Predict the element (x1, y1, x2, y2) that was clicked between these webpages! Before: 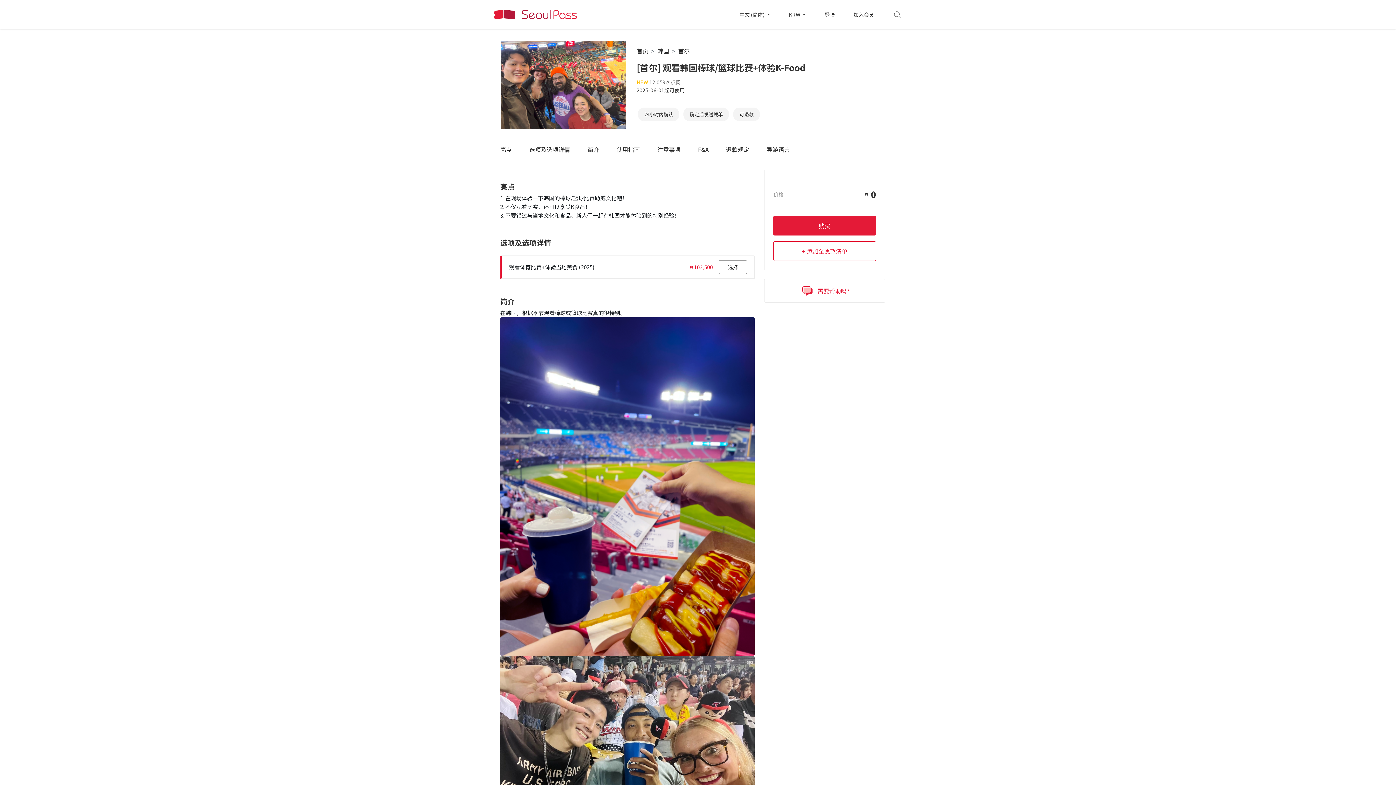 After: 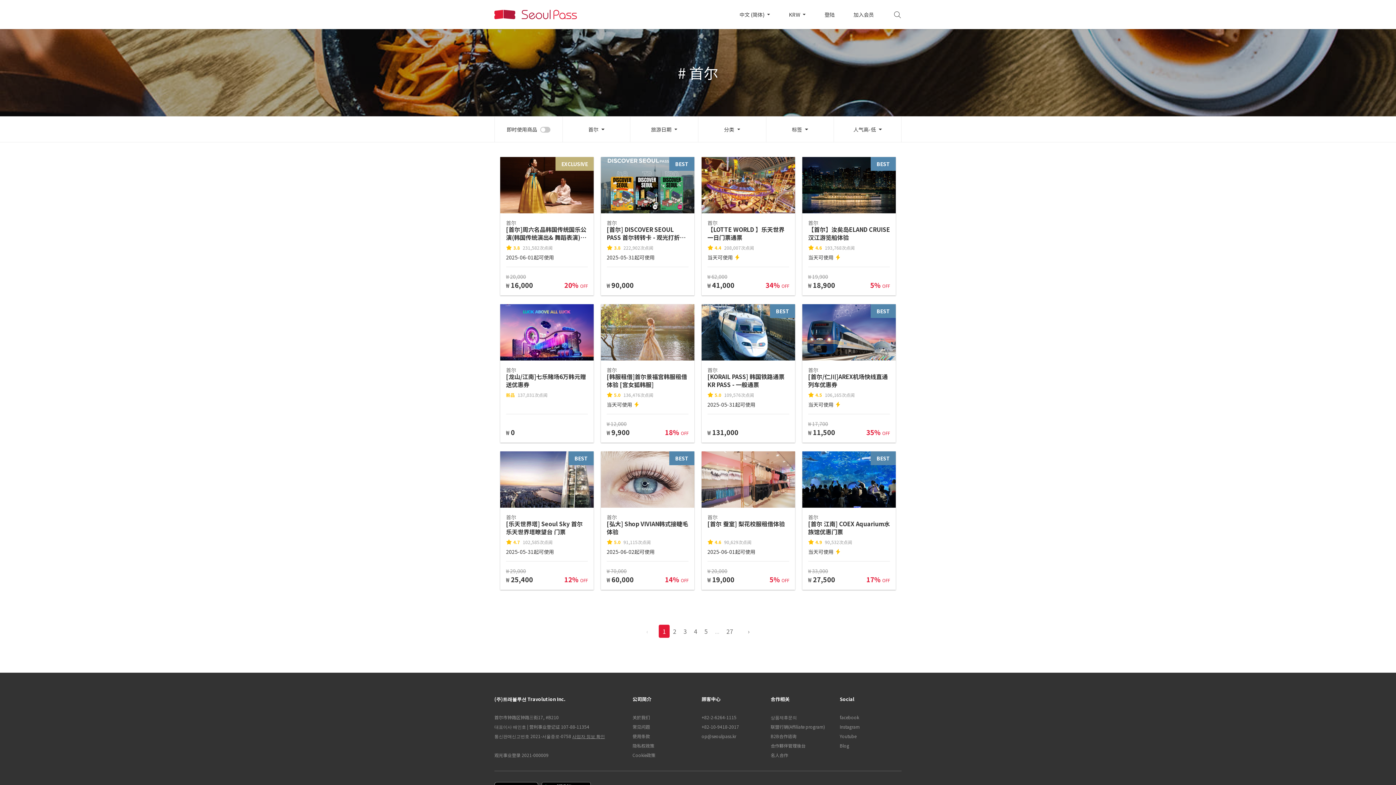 Action: bbox: (678, 46, 689, 55) label: 首尔